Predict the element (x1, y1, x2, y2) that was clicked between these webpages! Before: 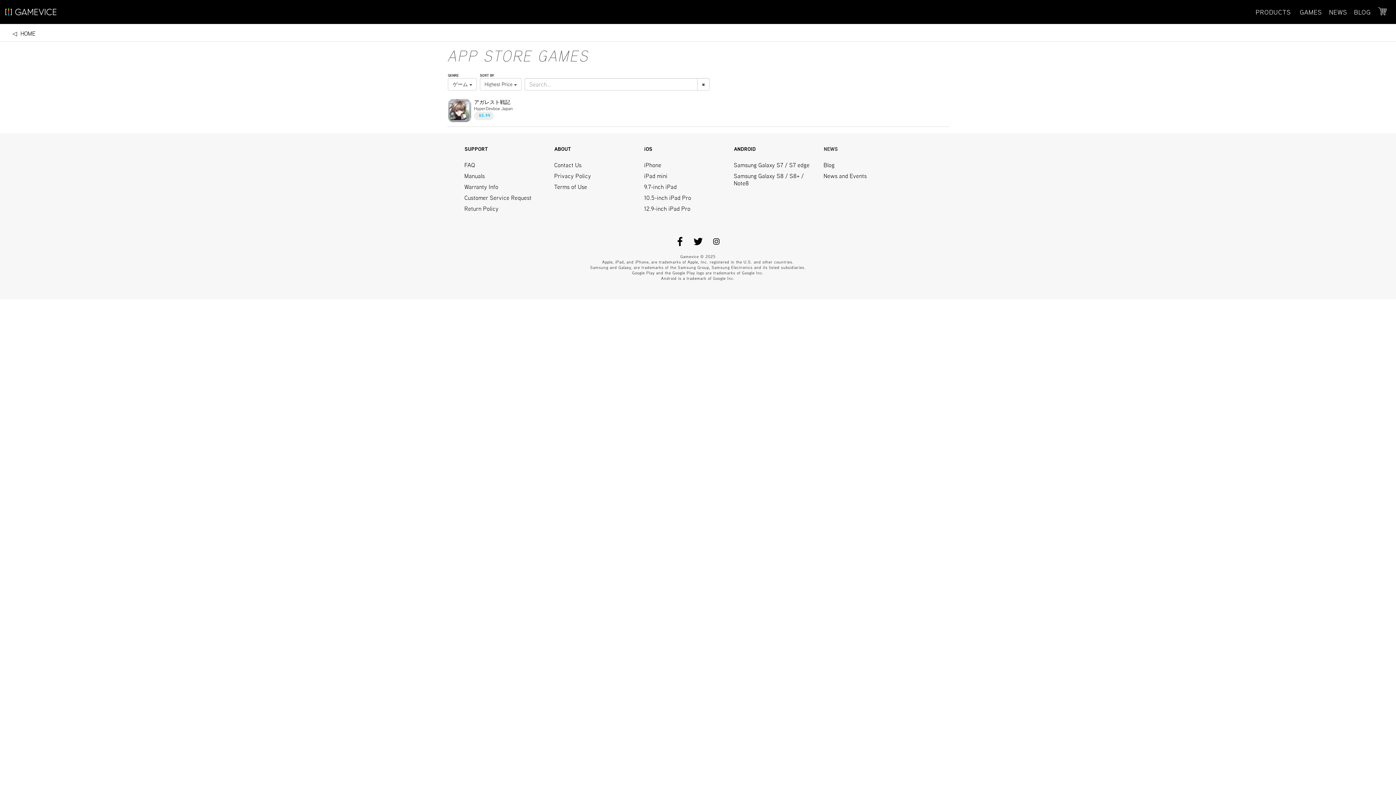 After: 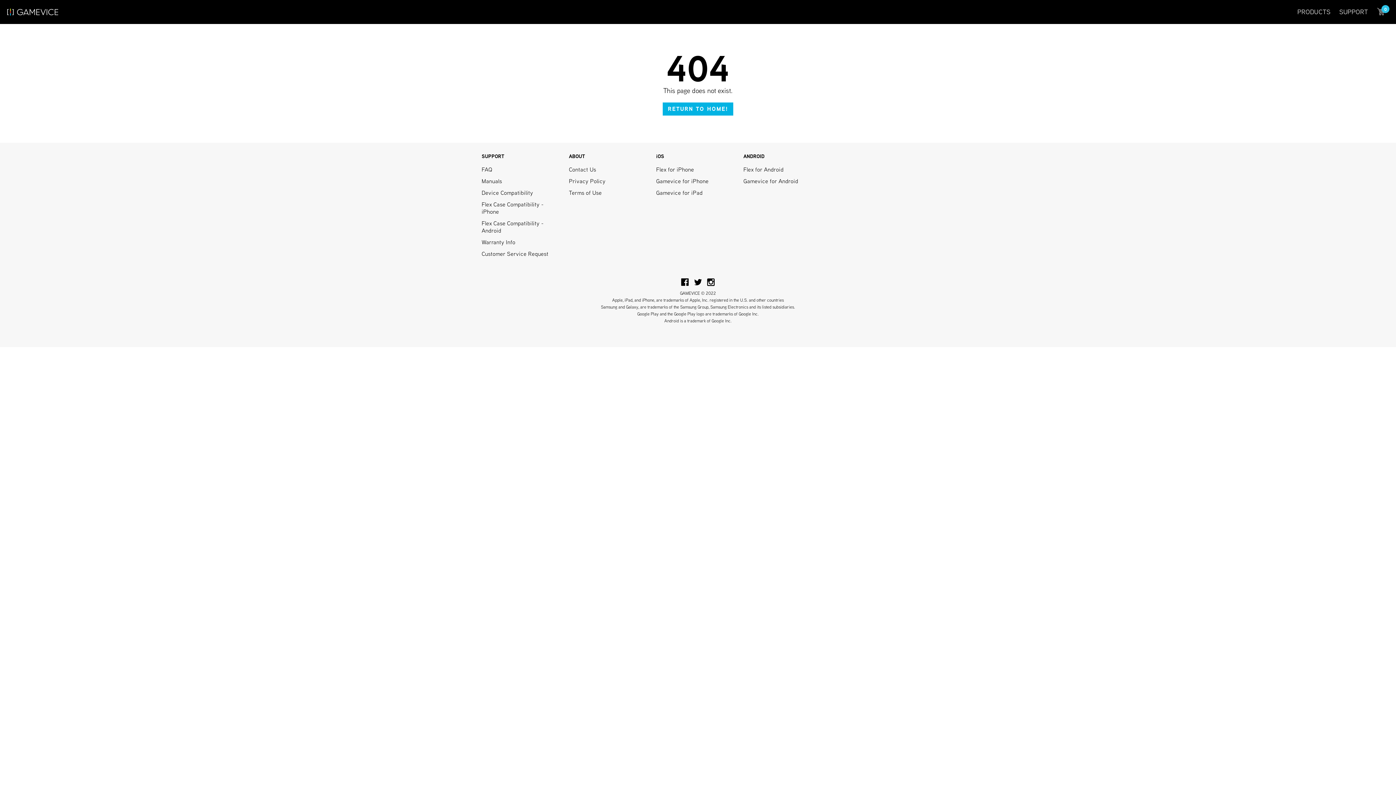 Action: label: News and Events bbox: (823, 171, 908, 180)